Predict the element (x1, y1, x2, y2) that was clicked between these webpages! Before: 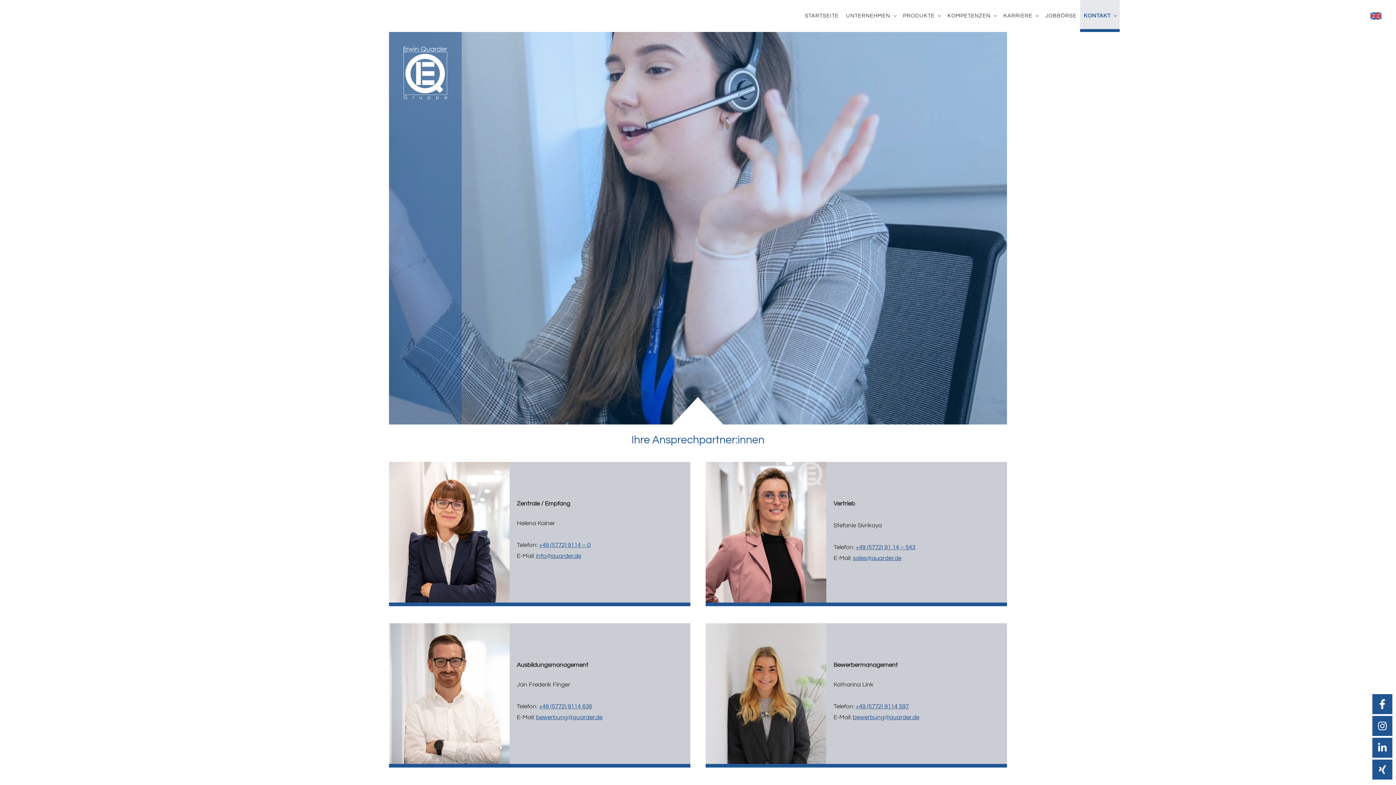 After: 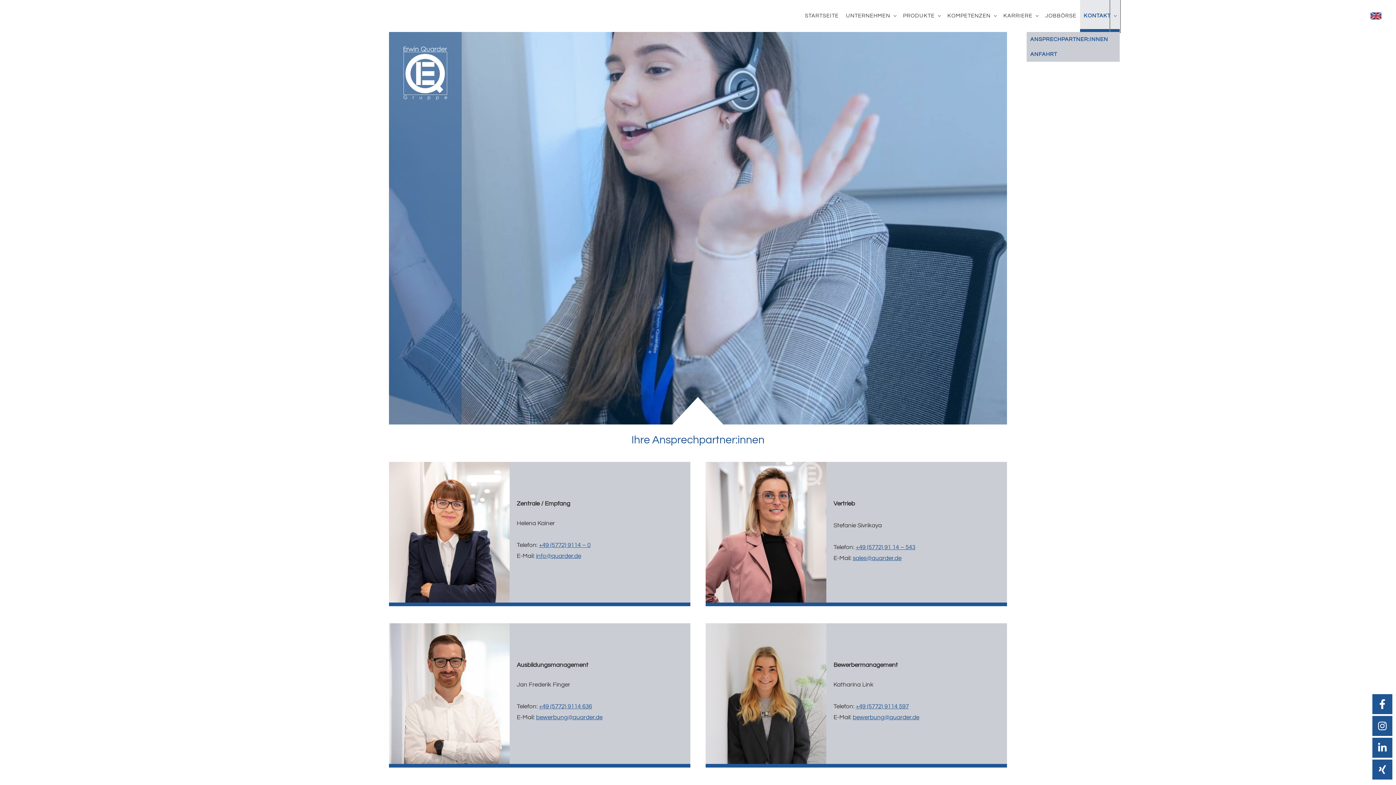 Action: label: Untermenü des Menüeintrags Kontakt umschalten bbox: (1110, 0, 1120, 32)